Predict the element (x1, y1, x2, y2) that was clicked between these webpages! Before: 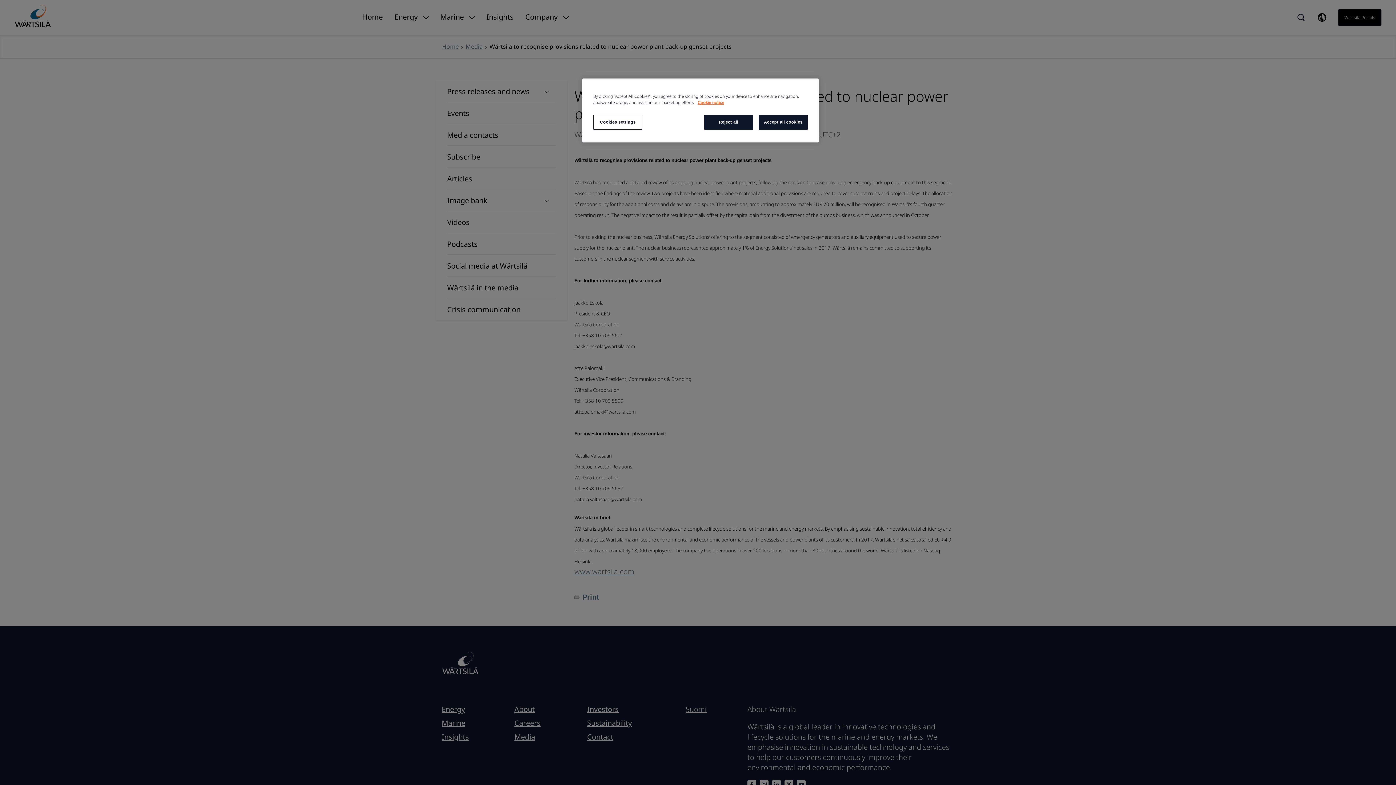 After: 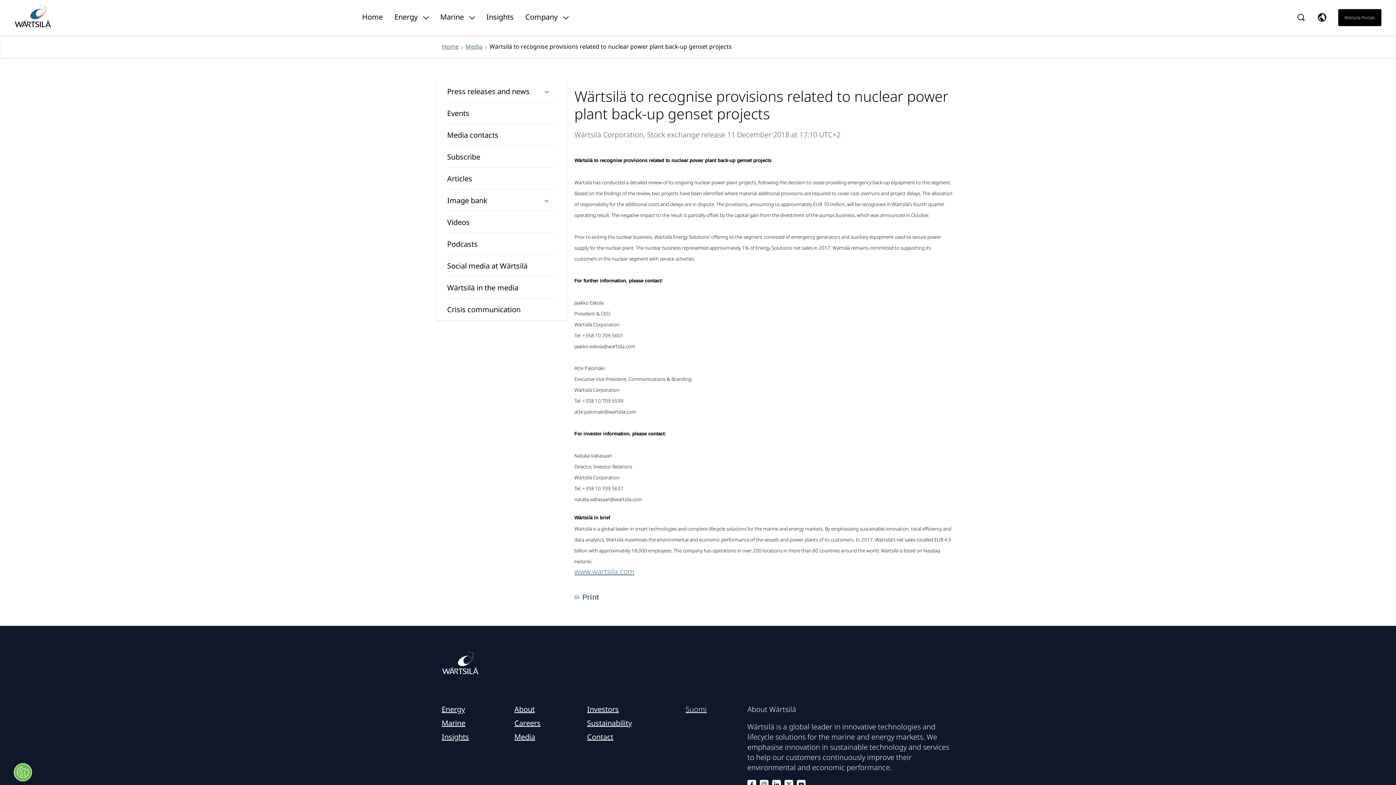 Action: bbox: (704, 114, 753, 129) label: Reject all